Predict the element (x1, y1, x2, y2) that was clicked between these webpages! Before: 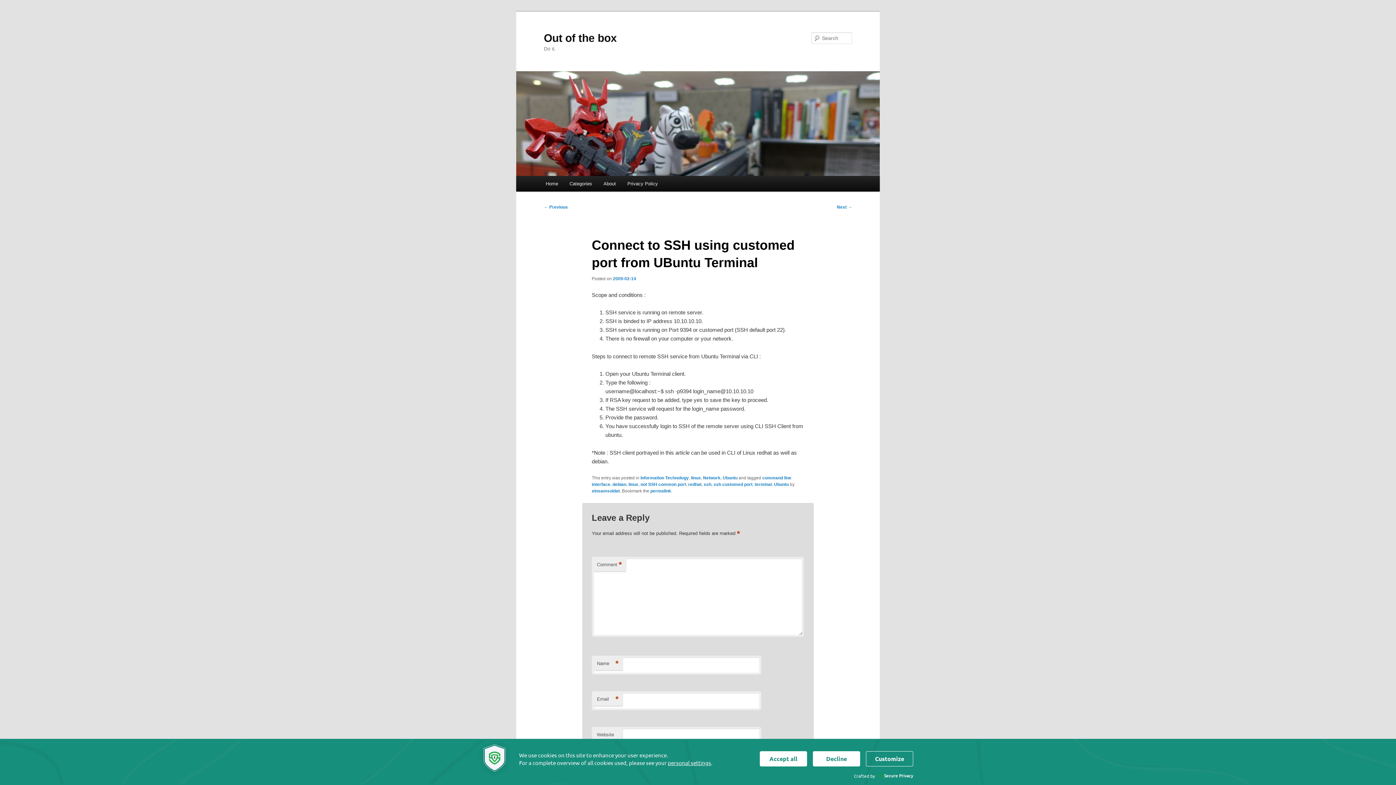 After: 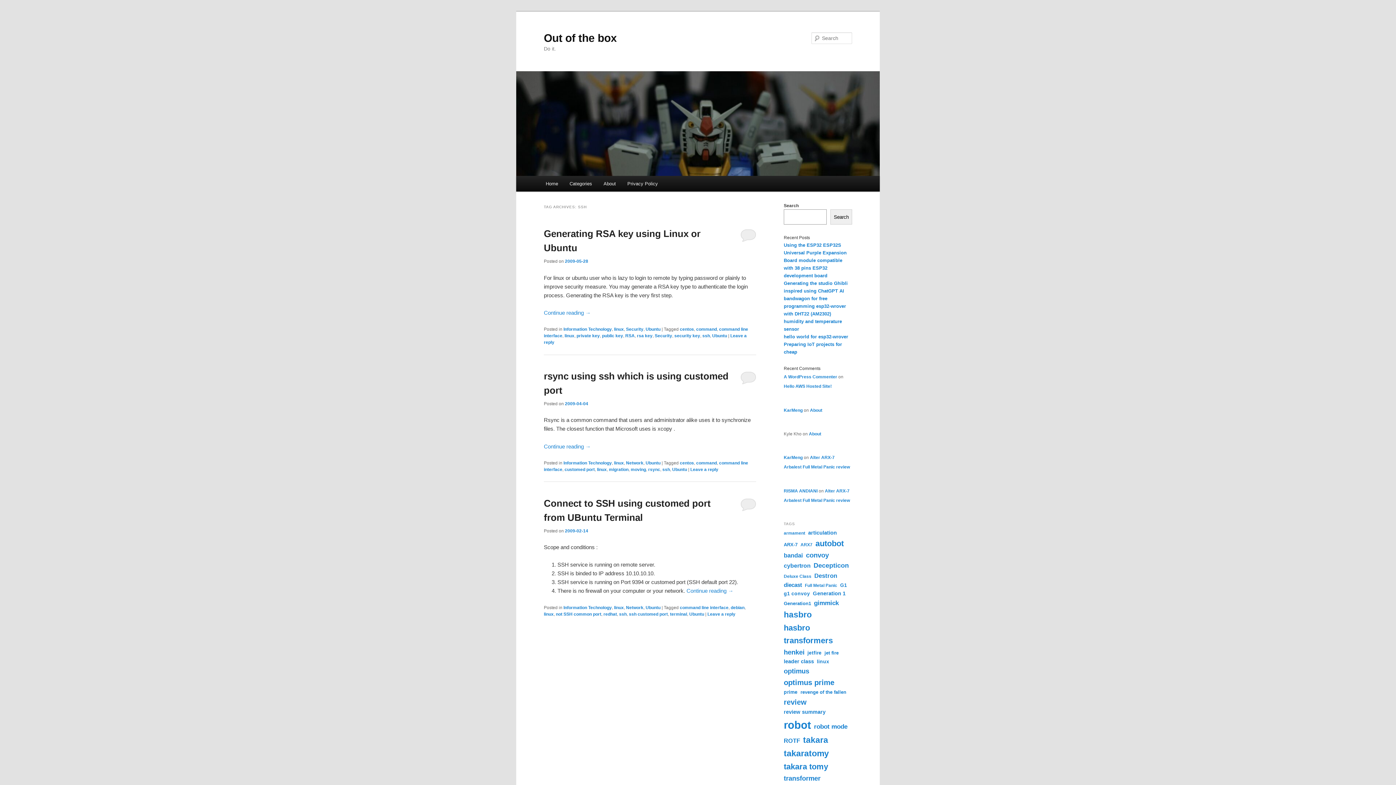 Action: bbox: (703, 482, 711, 487) label: ssh